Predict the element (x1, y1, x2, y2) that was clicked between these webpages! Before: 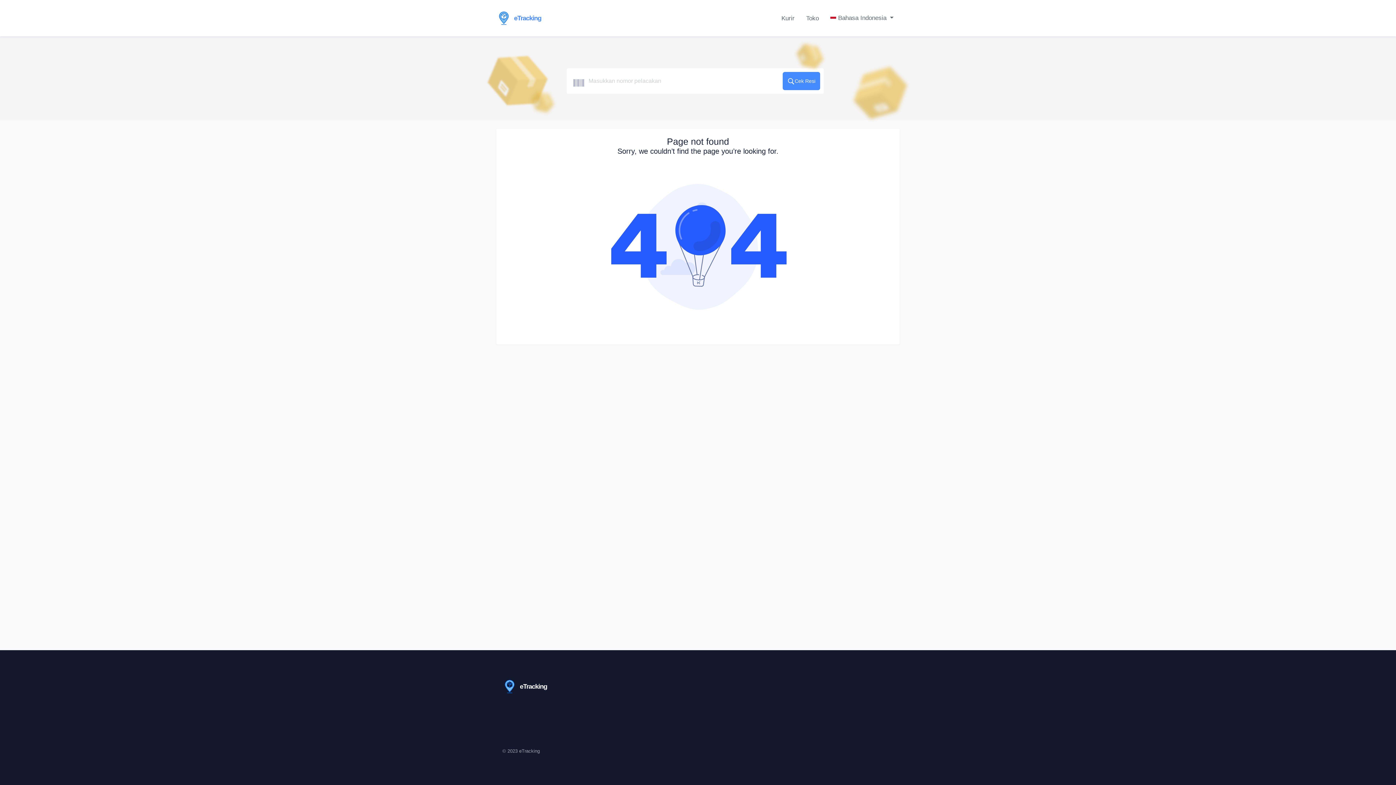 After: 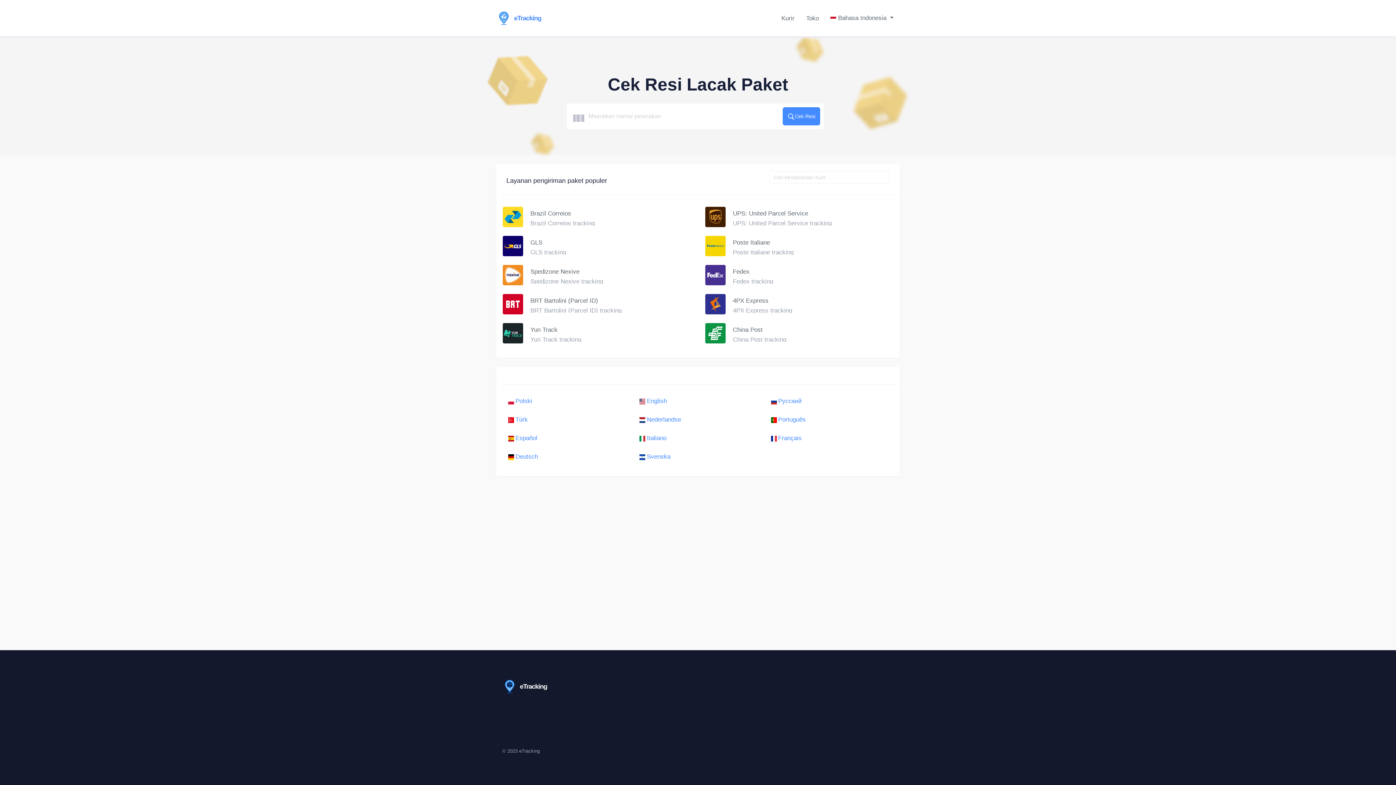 Action: label: eTracking bbox: (502, 679, 619, 694)